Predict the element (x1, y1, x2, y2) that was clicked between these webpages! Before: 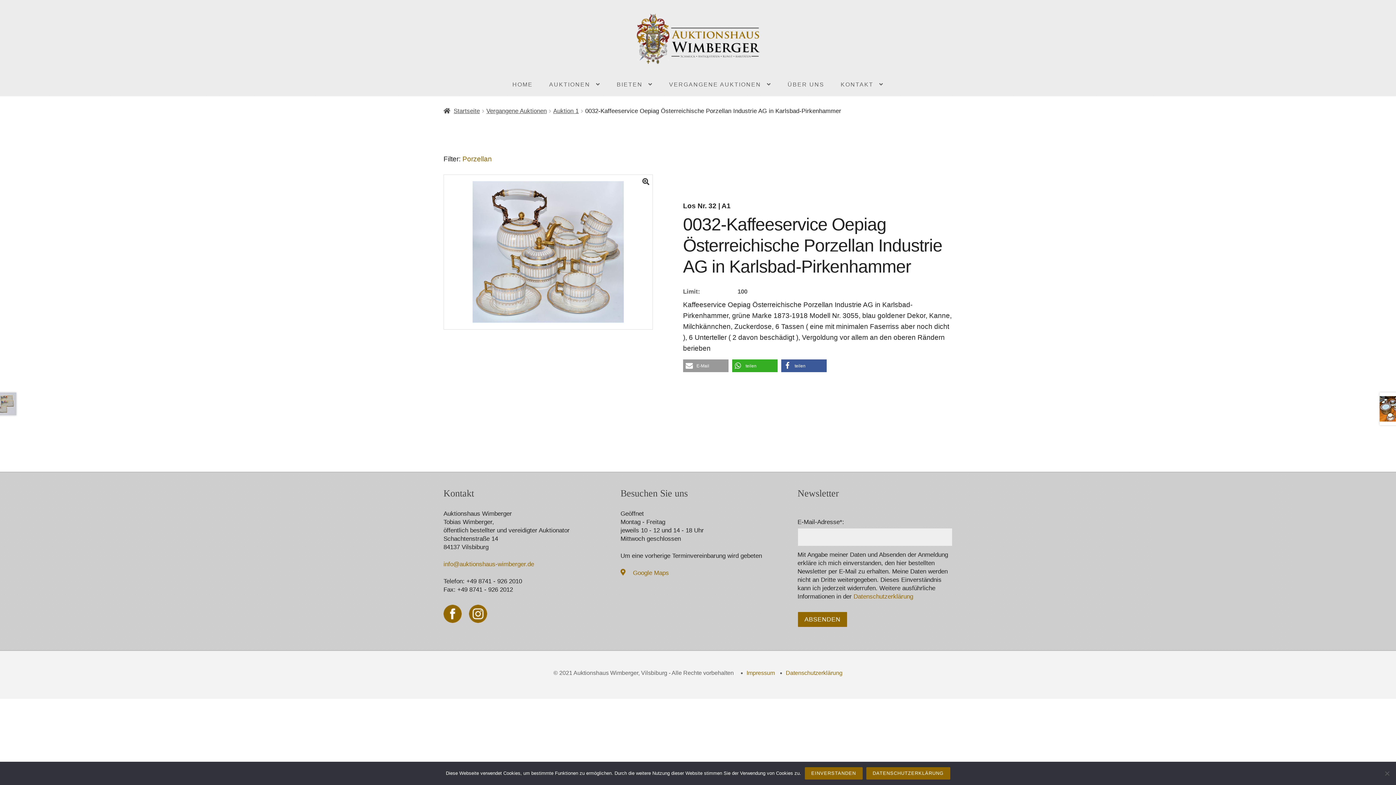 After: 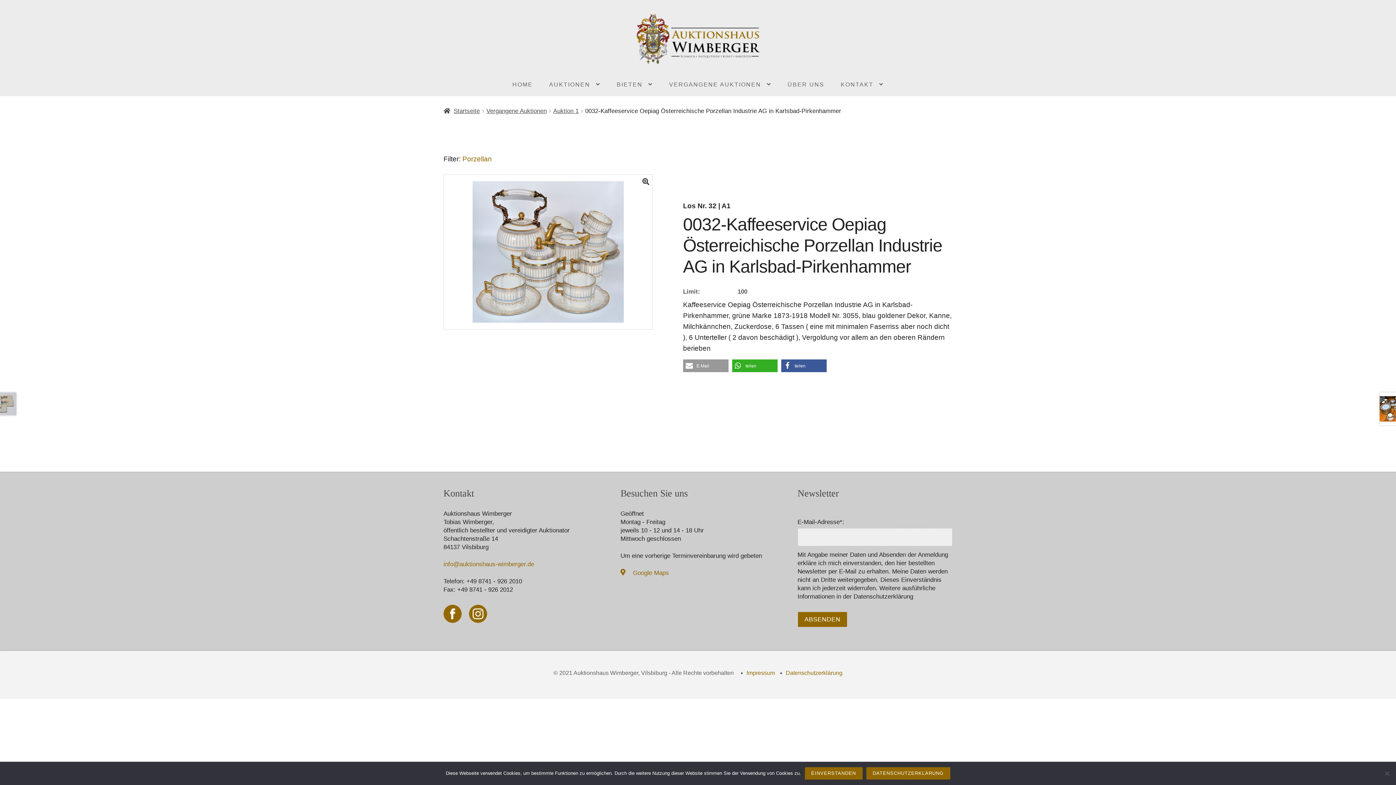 Action: label: Datenschutzerklärung bbox: (853, 593, 913, 600)